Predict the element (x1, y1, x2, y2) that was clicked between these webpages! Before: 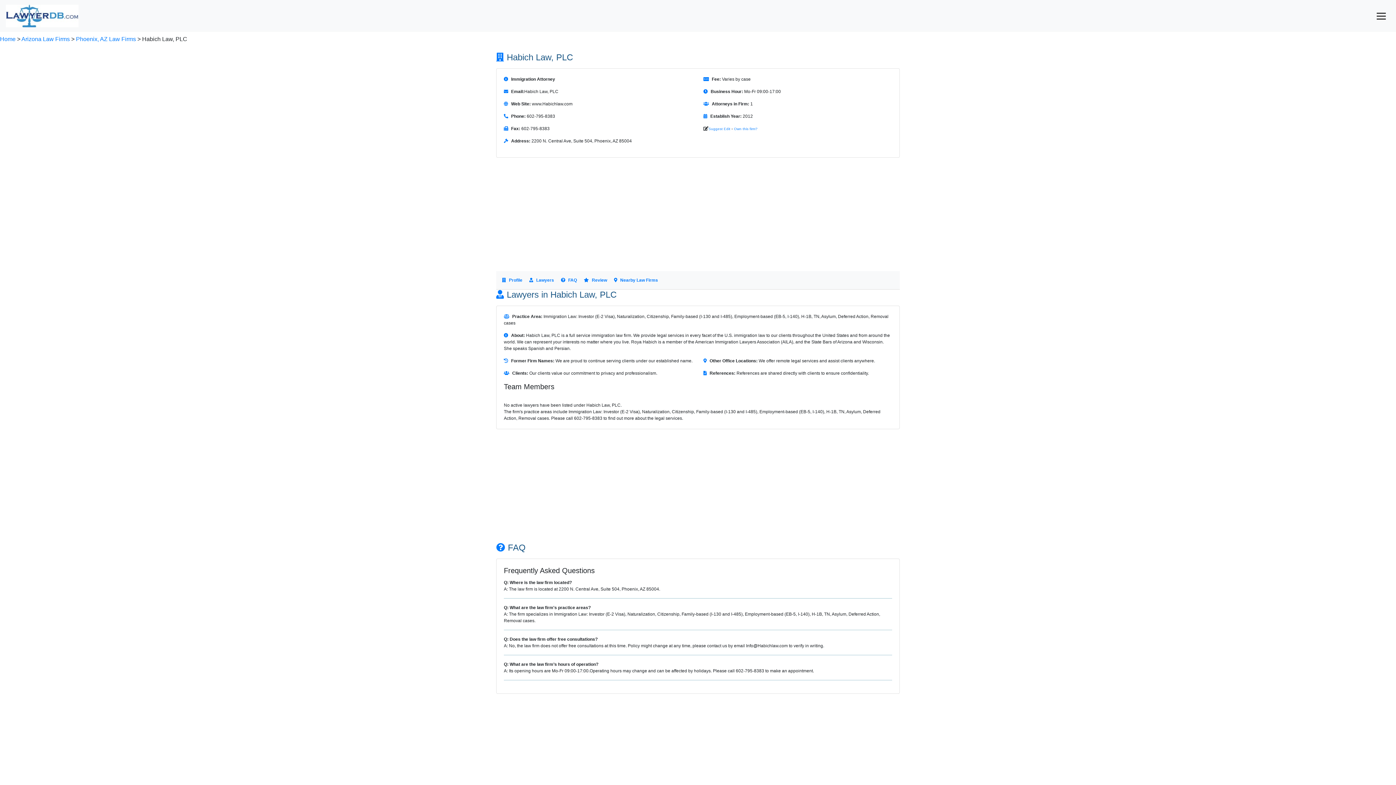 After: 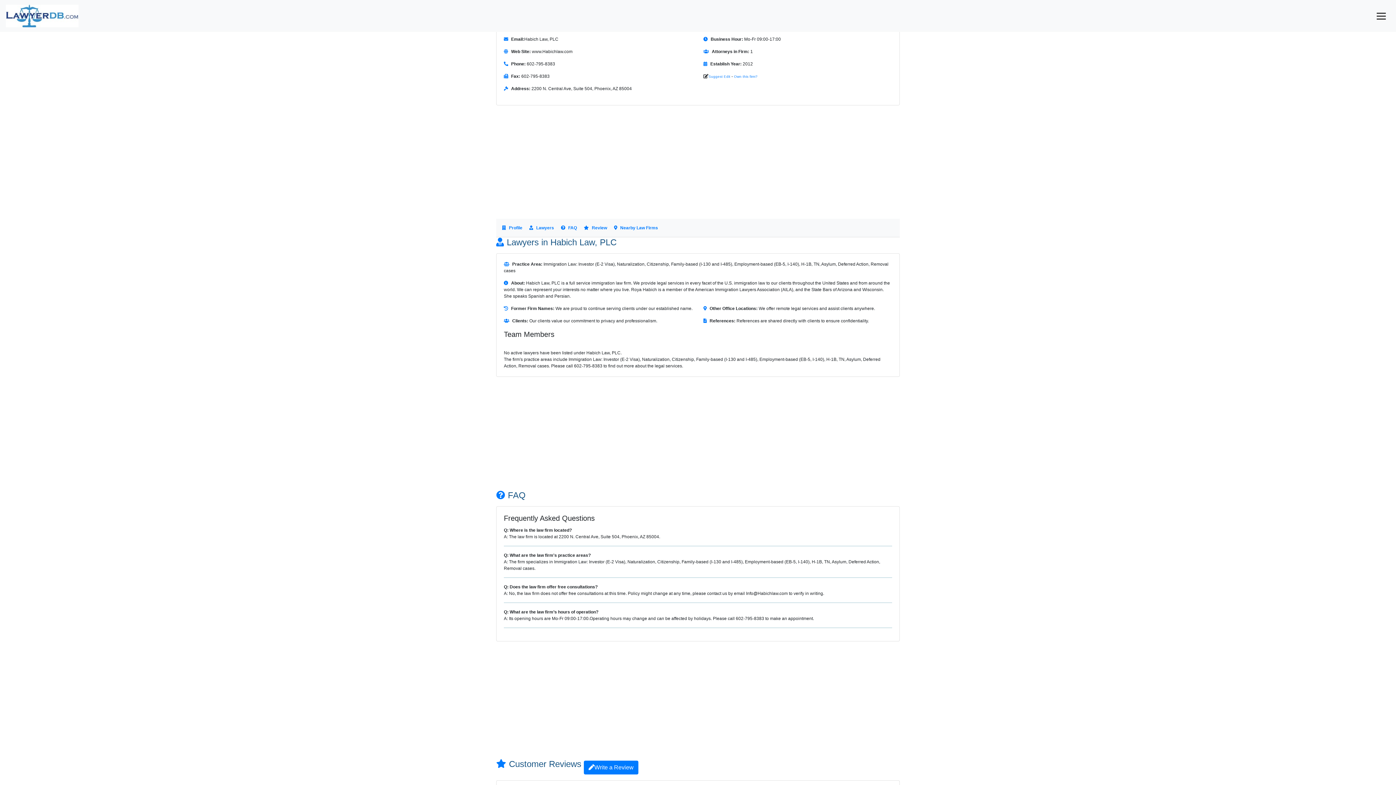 Action: bbox: (502, 277, 522, 282) label: Profile